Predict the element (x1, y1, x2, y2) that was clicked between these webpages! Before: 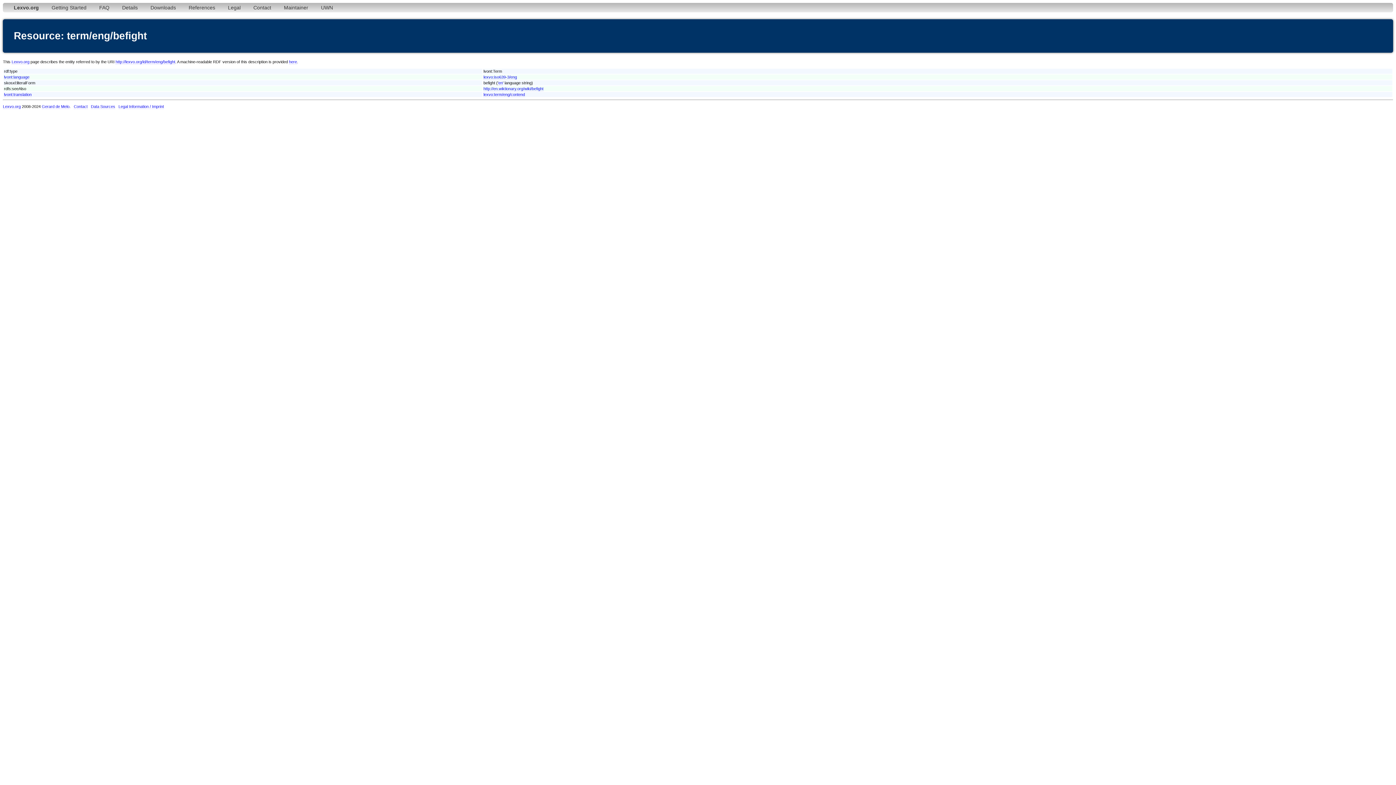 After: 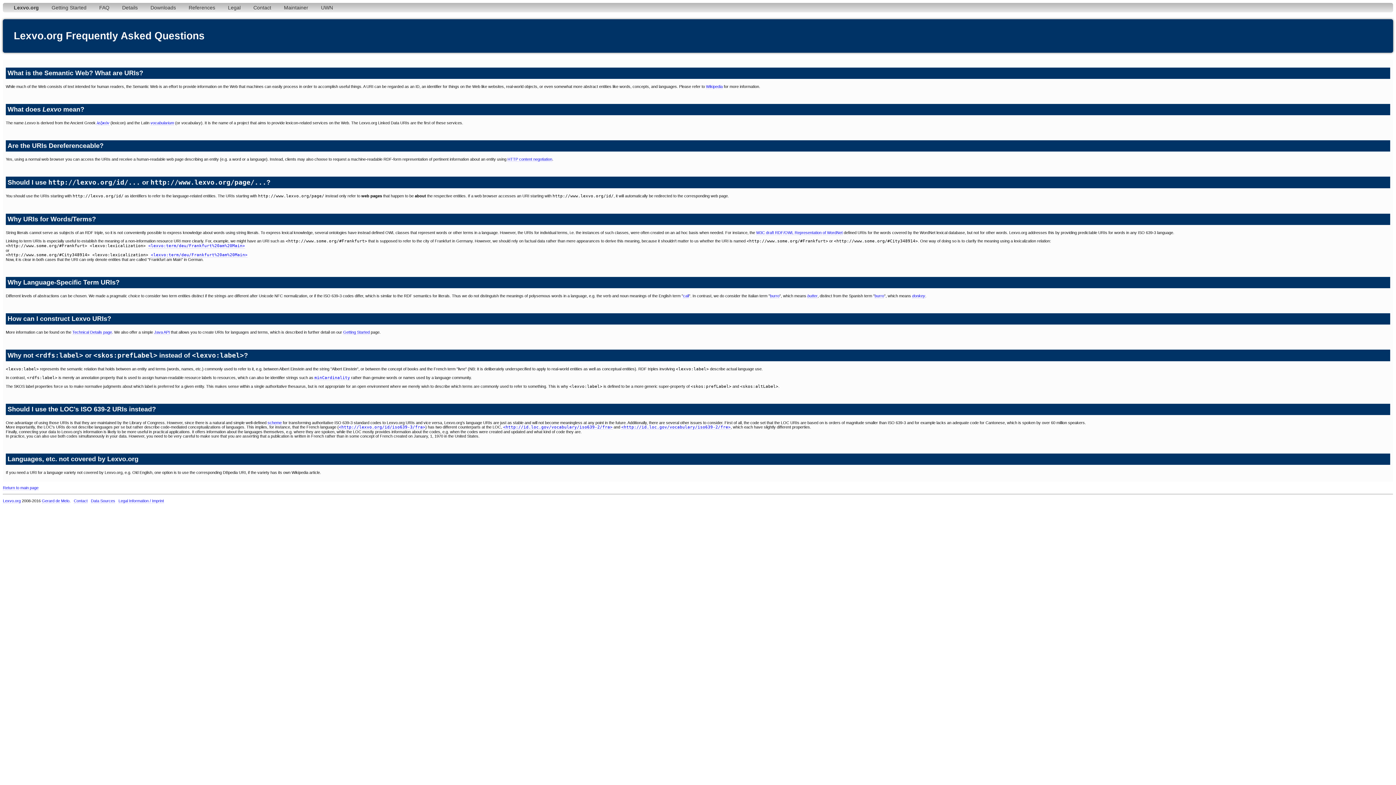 Action: label: FAQ bbox: (93, 2, 114, 12)